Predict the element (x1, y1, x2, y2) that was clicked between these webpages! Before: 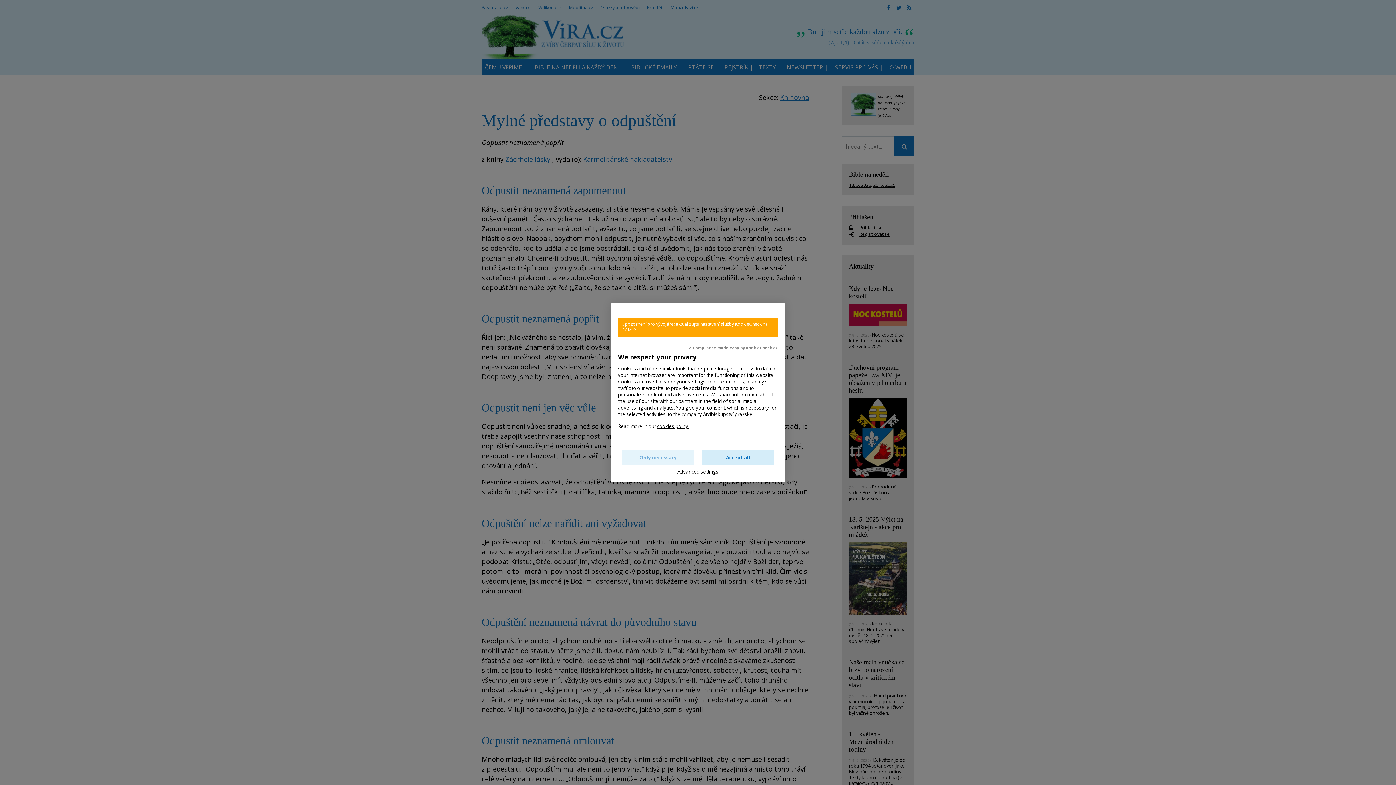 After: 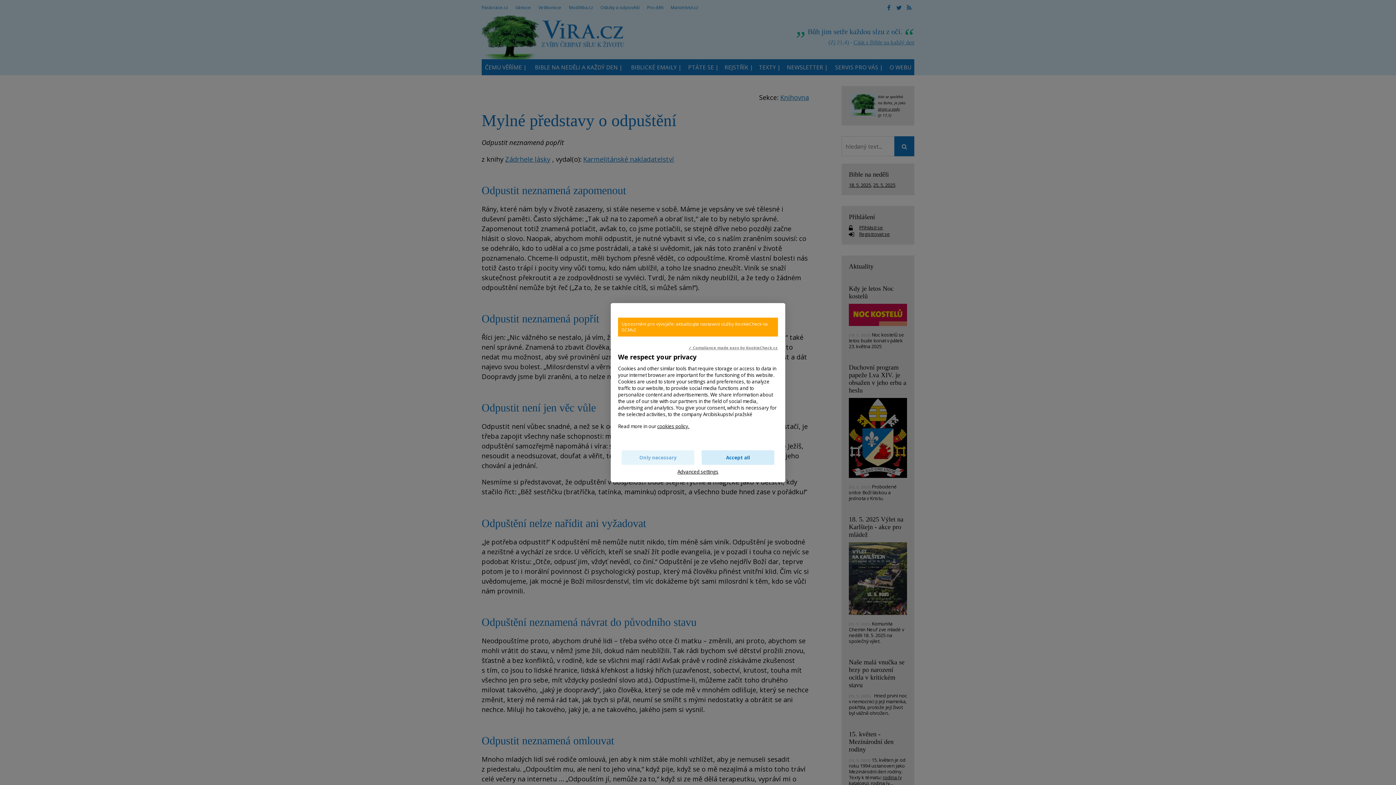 Action: bbox: (688, 344, 778, 350) label: ✓ Compliance made easy by KookieCheck.cz